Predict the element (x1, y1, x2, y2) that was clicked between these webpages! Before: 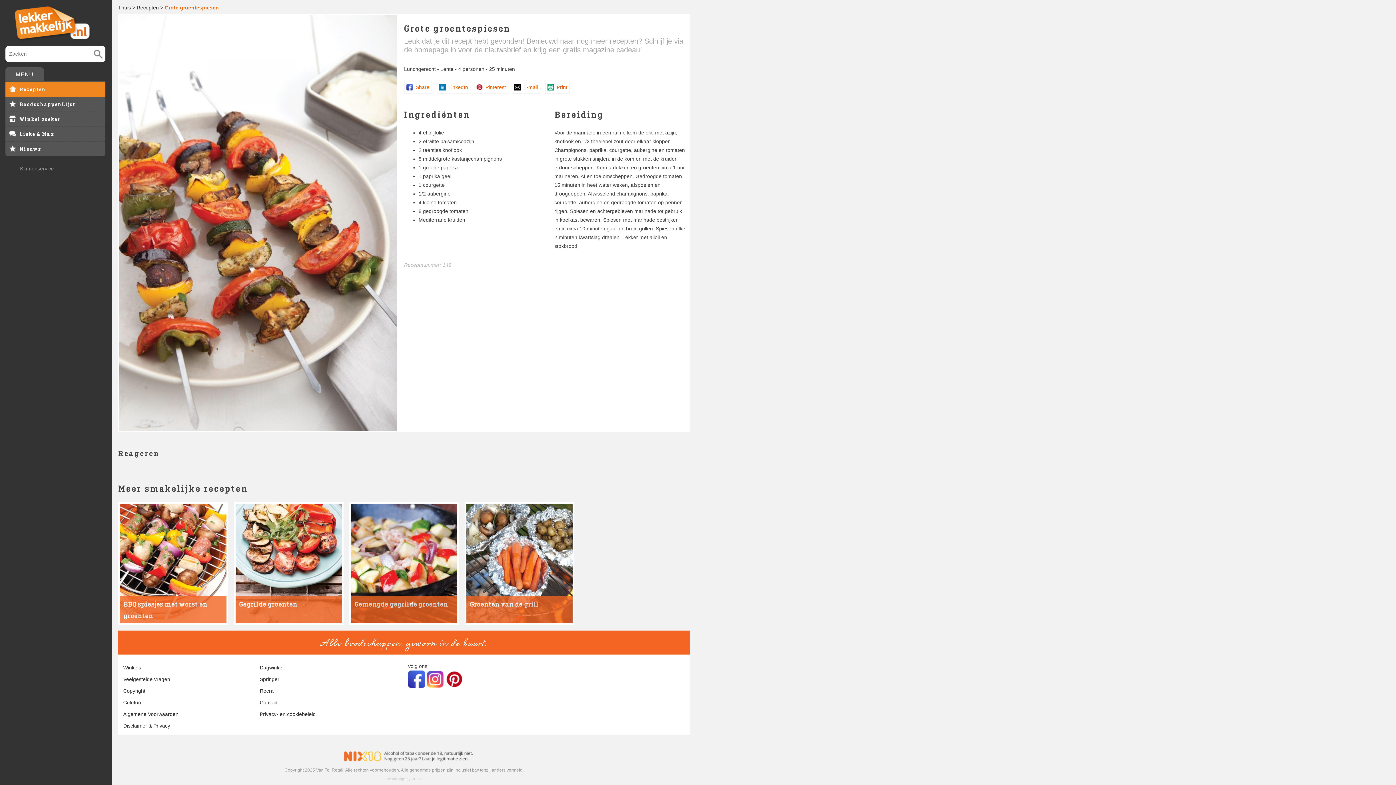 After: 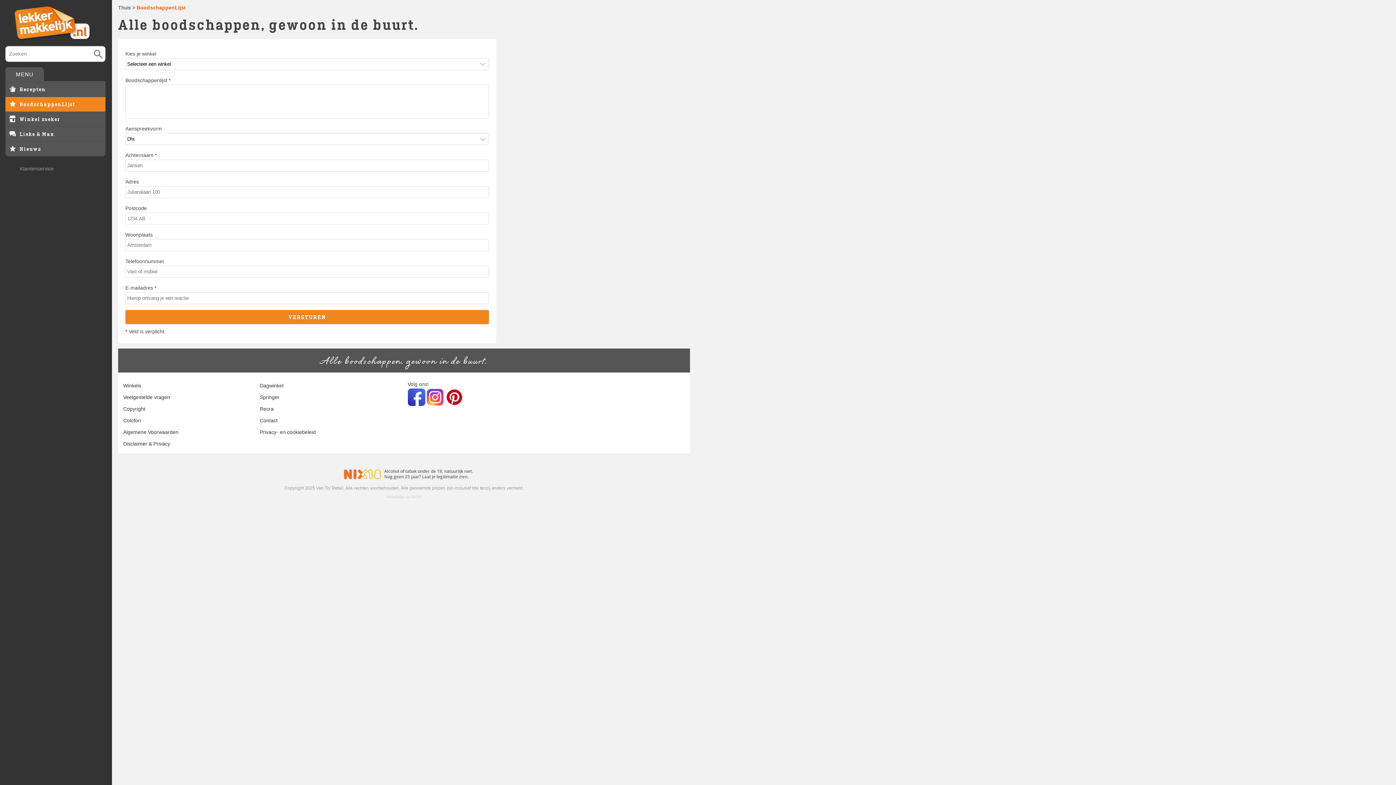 Action: label: BoodschappenLijst bbox: (5, 97, 105, 111)